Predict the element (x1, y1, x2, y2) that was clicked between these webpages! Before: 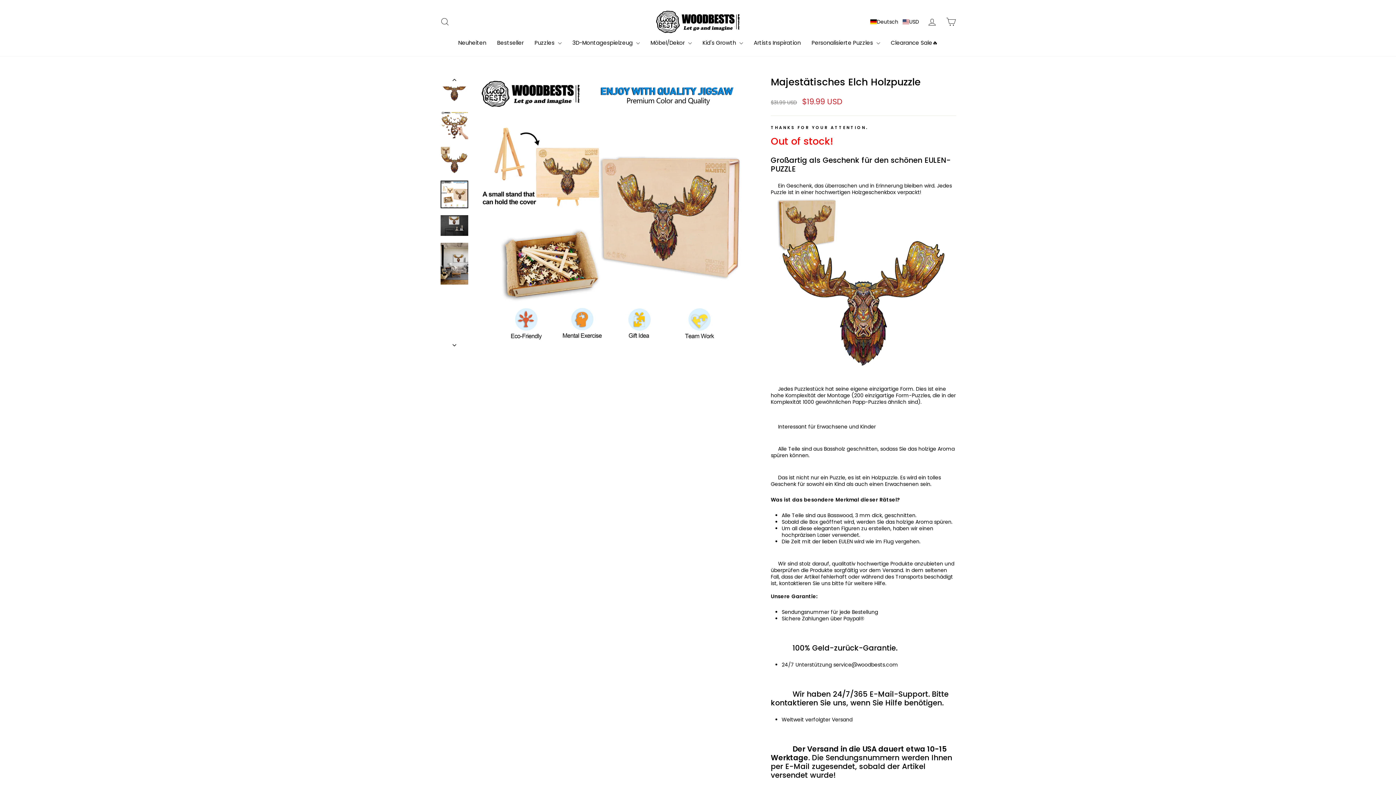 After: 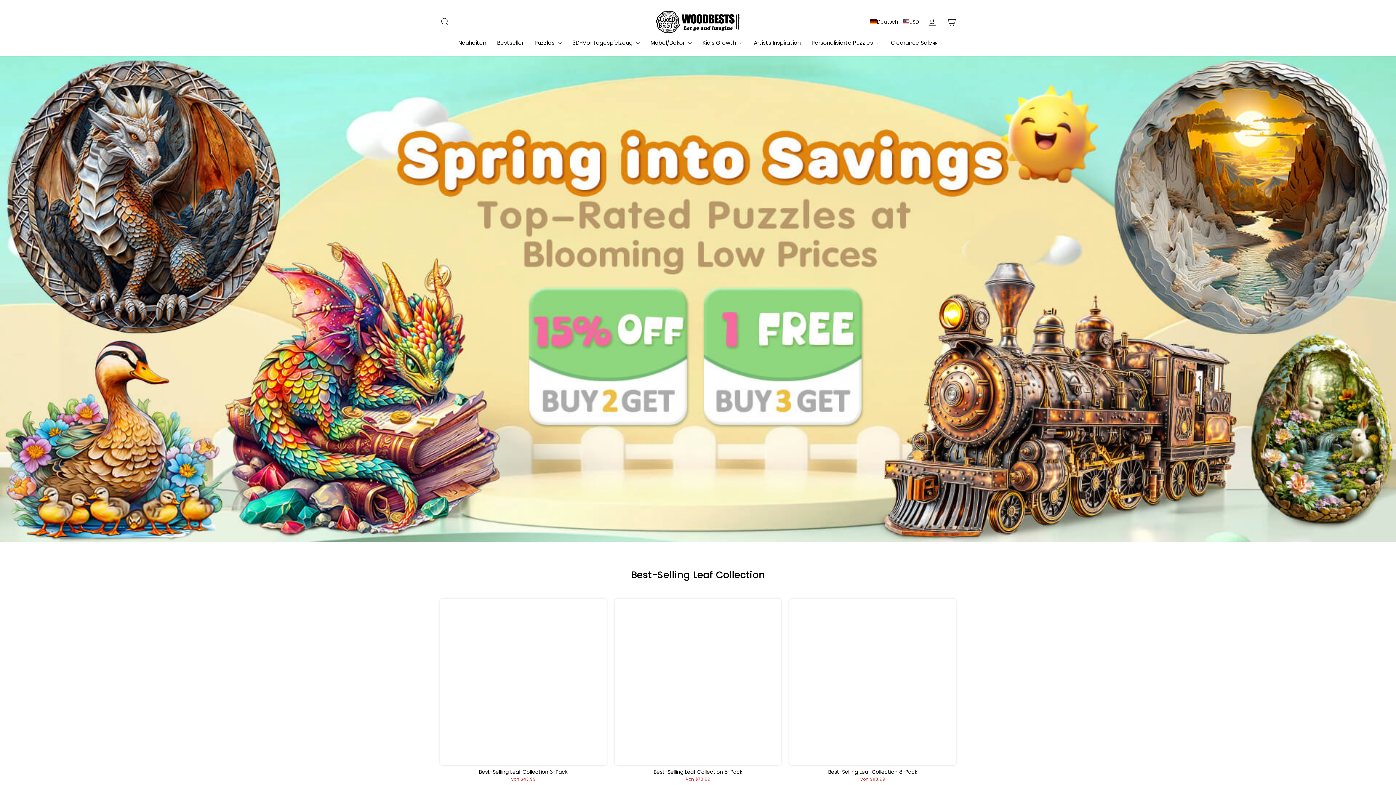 Action: bbox: (491, 36, 529, 48) label: Bestseller